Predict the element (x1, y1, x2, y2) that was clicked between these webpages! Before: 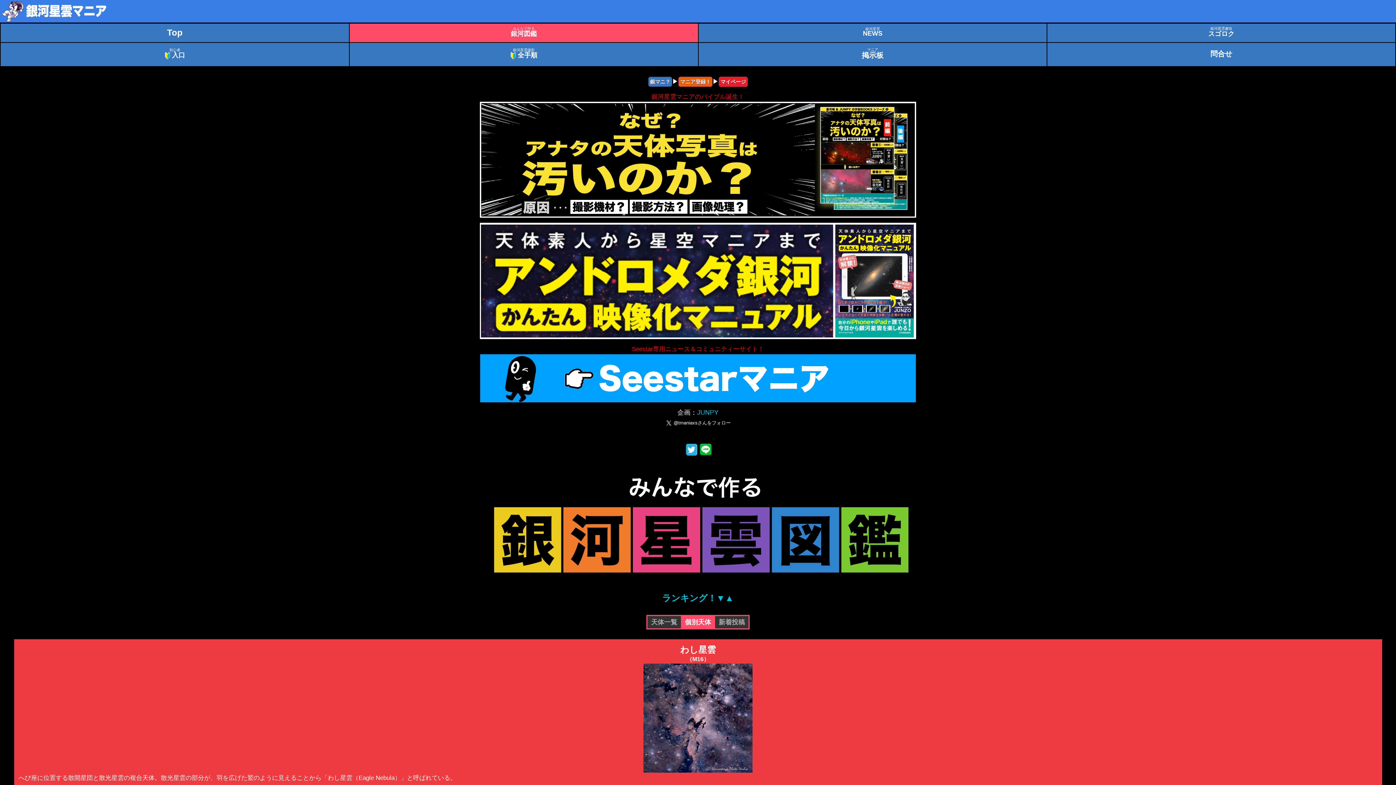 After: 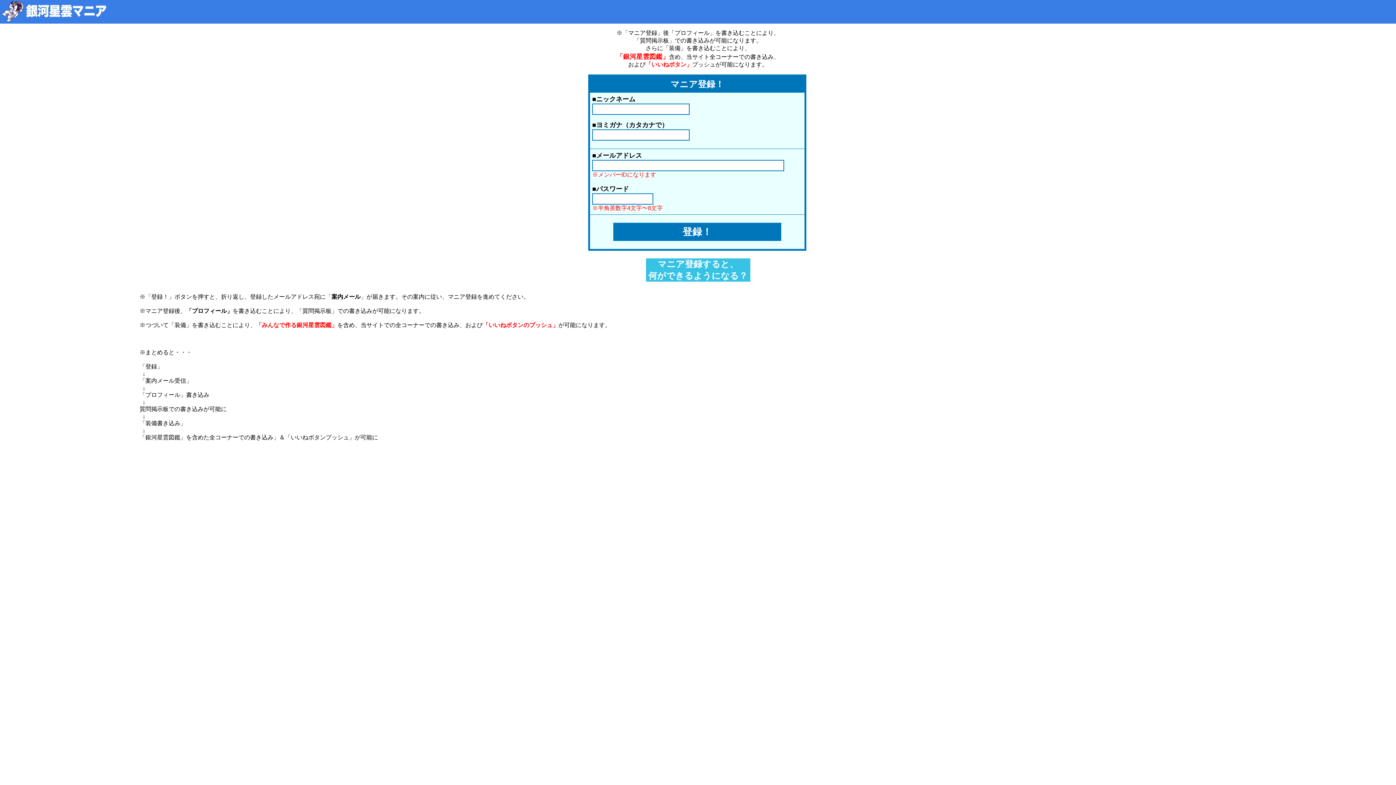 Action: bbox: (678, 76, 712, 86) label: マニア登録！